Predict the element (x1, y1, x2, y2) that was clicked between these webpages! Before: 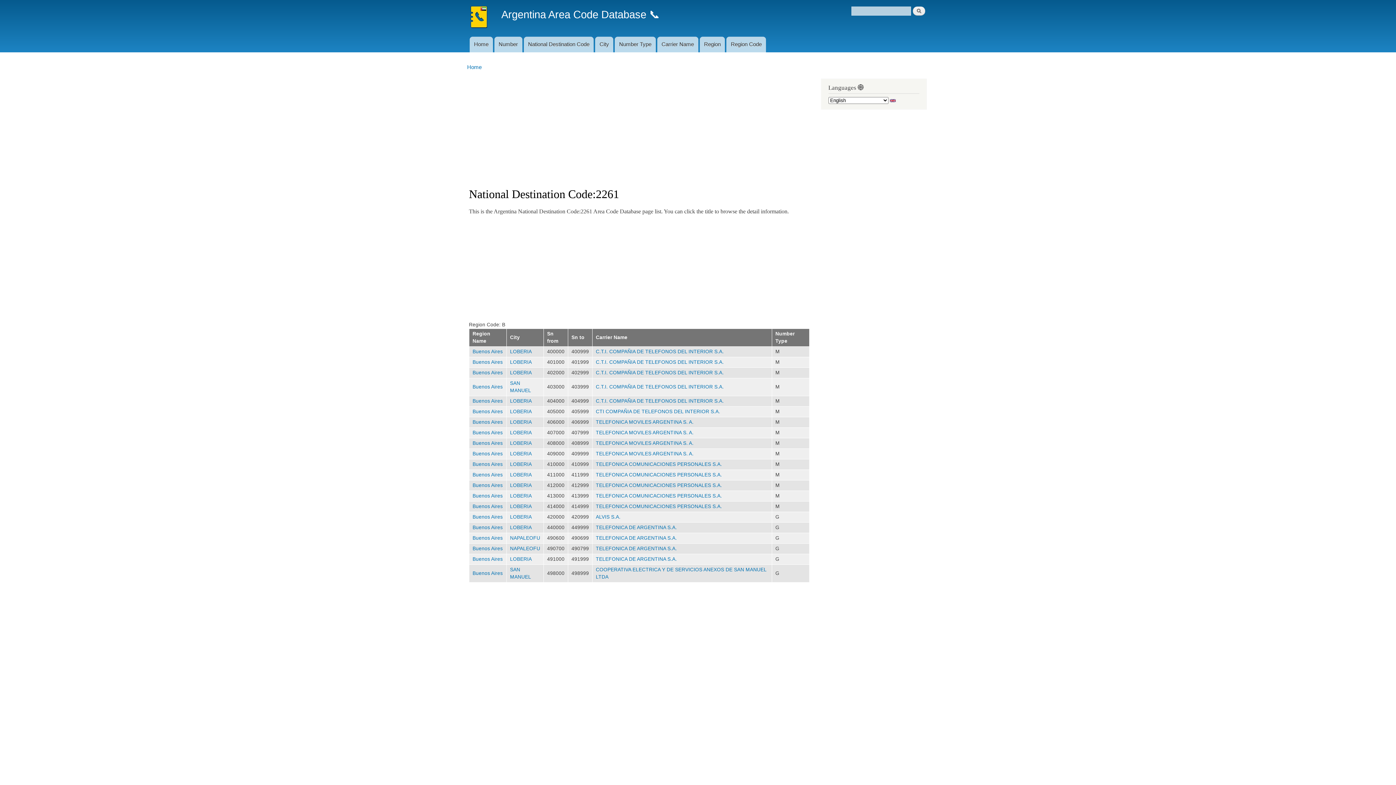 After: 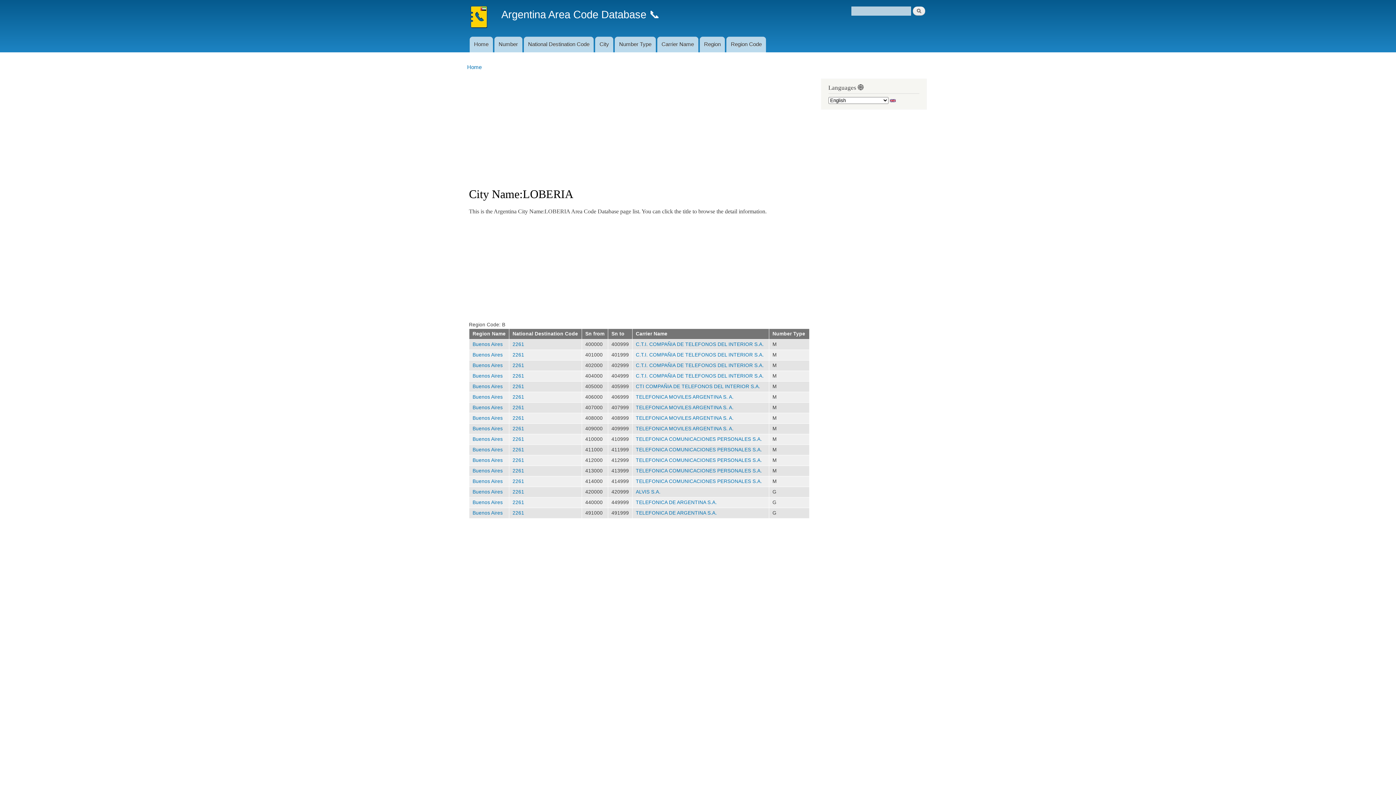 Action: bbox: (510, 525, 532, 530) label: LOBERIA